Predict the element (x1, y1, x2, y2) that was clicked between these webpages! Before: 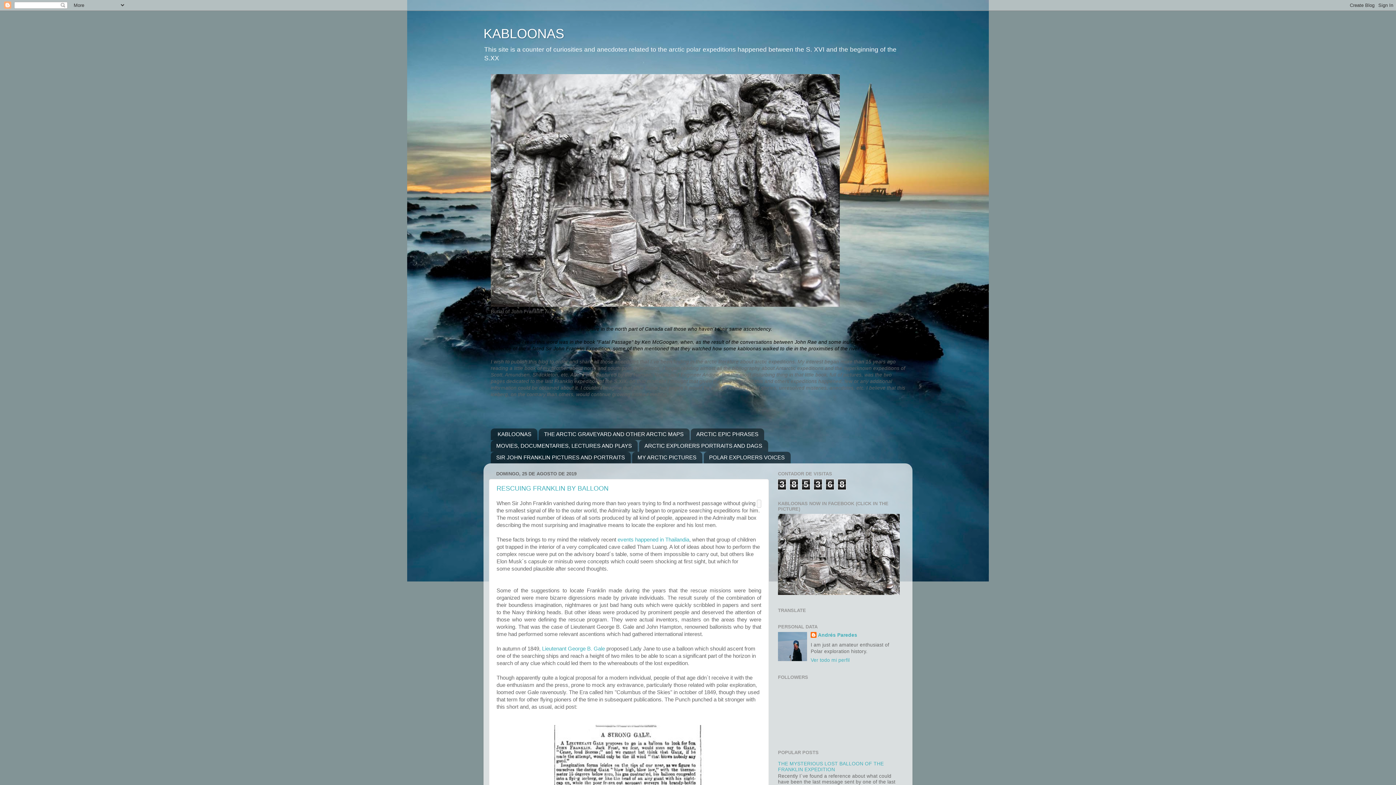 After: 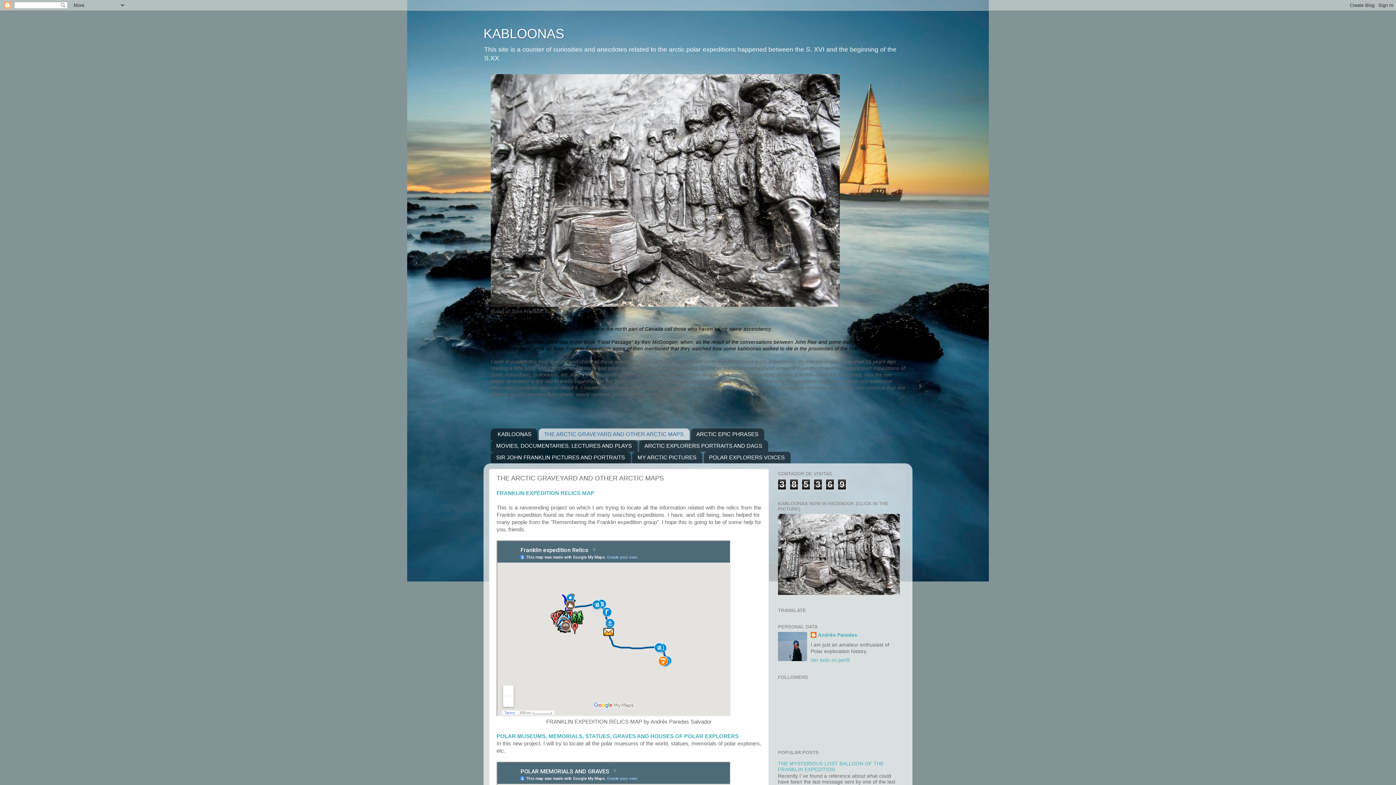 Action: label: THE ARCTIC GRAVEYARD AND OTHER ARCTIC MAPS bbox: (538, 428, 689, 440)